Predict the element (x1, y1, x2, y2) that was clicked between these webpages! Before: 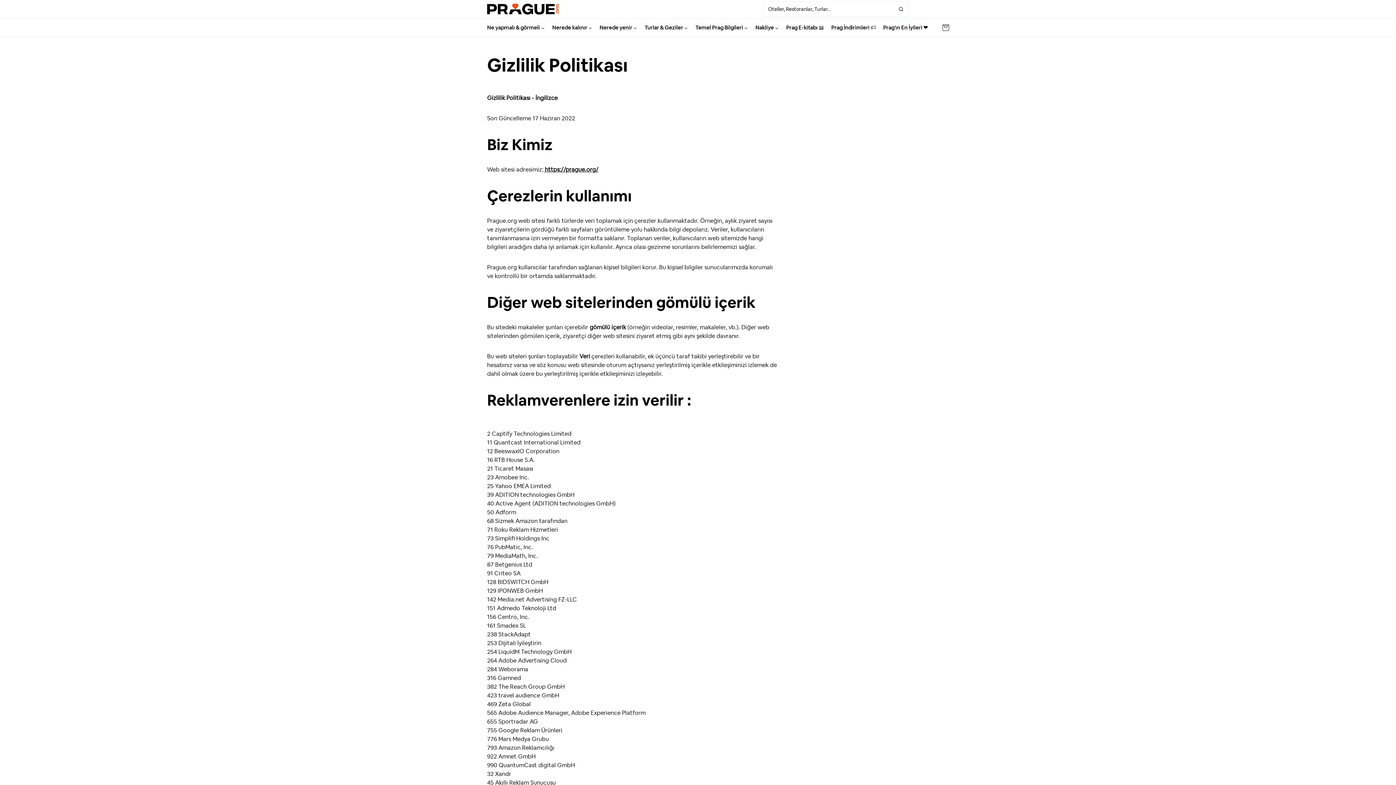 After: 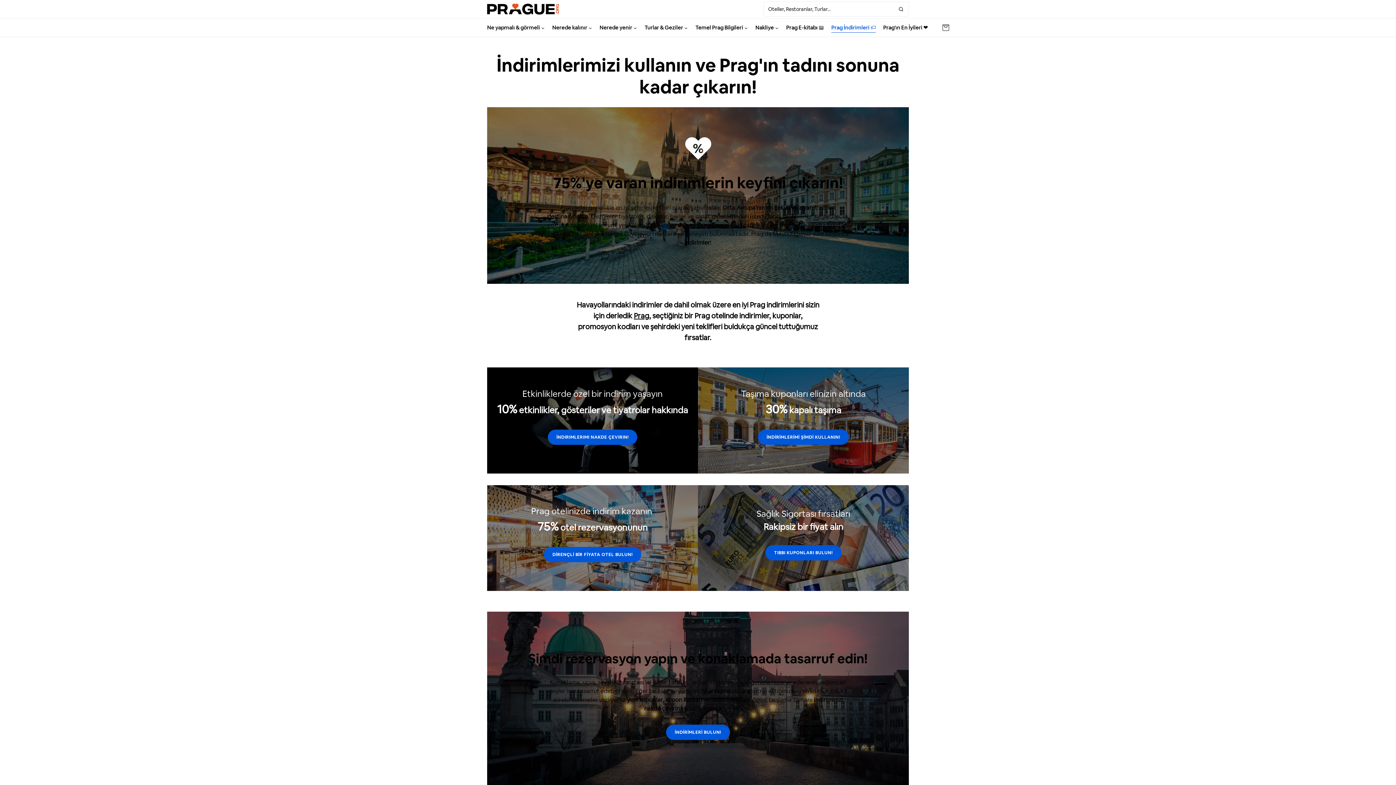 Action: bbox: (831, 18, 876, 36) label: Prag İndirimleri 🏷️